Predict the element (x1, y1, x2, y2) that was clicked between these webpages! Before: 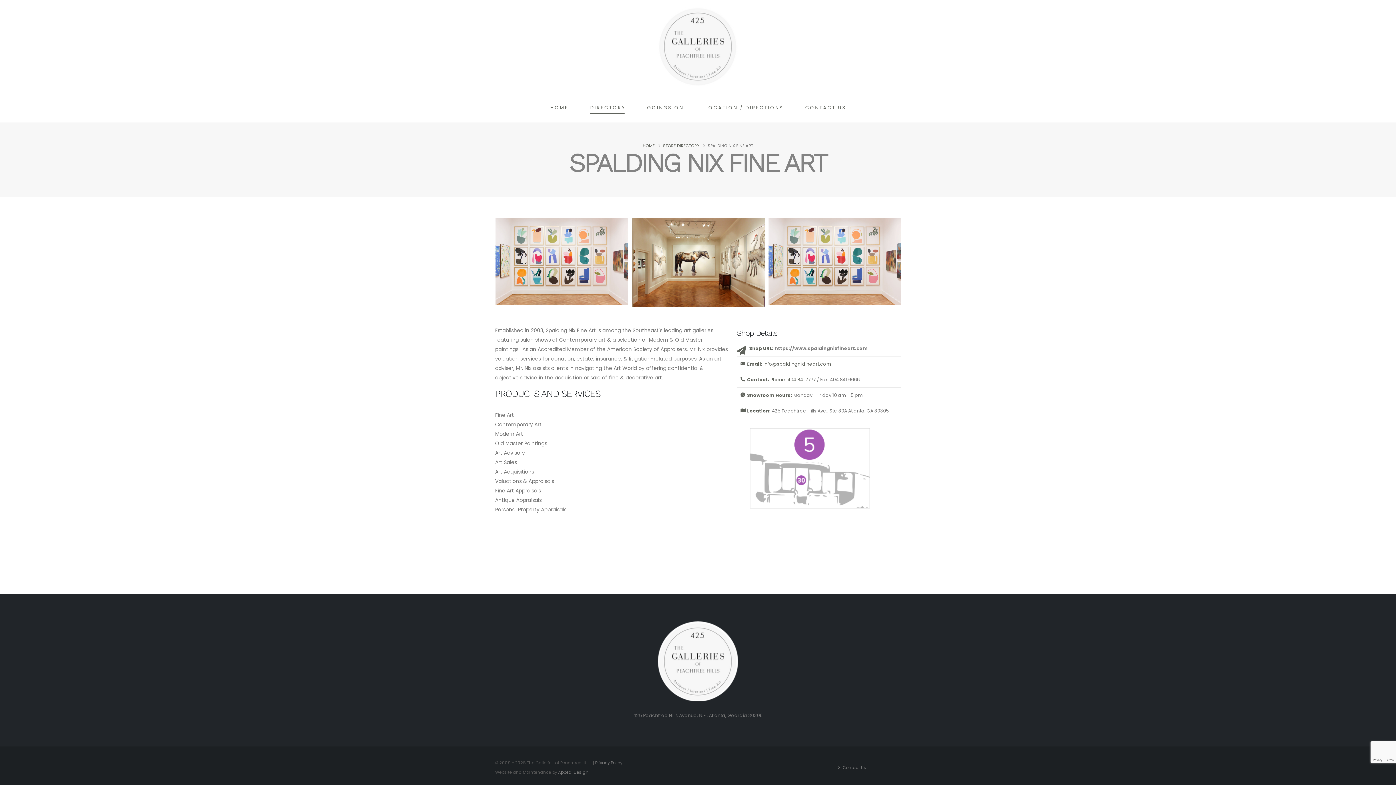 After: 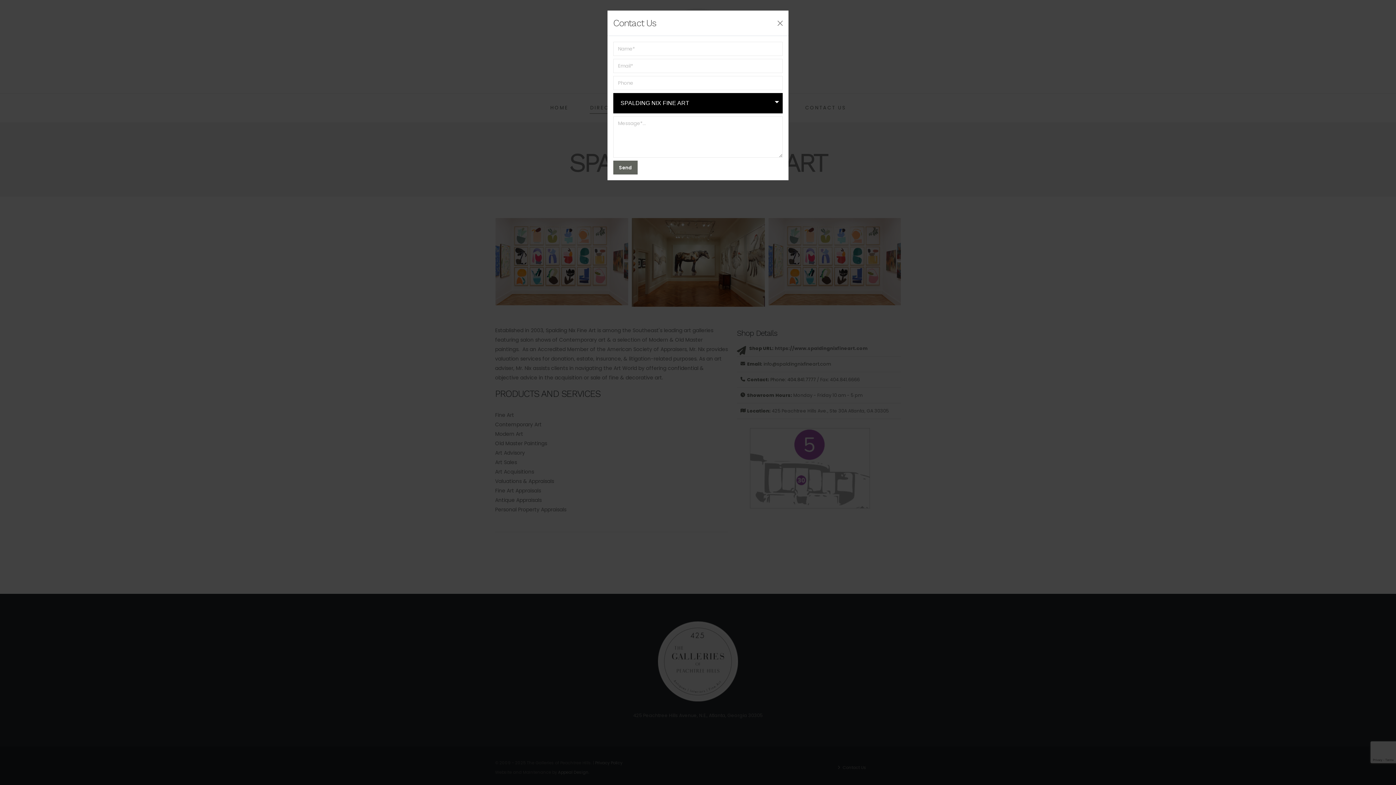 Action: label: CONTACT US bbox: (800, 93, 851, 122)